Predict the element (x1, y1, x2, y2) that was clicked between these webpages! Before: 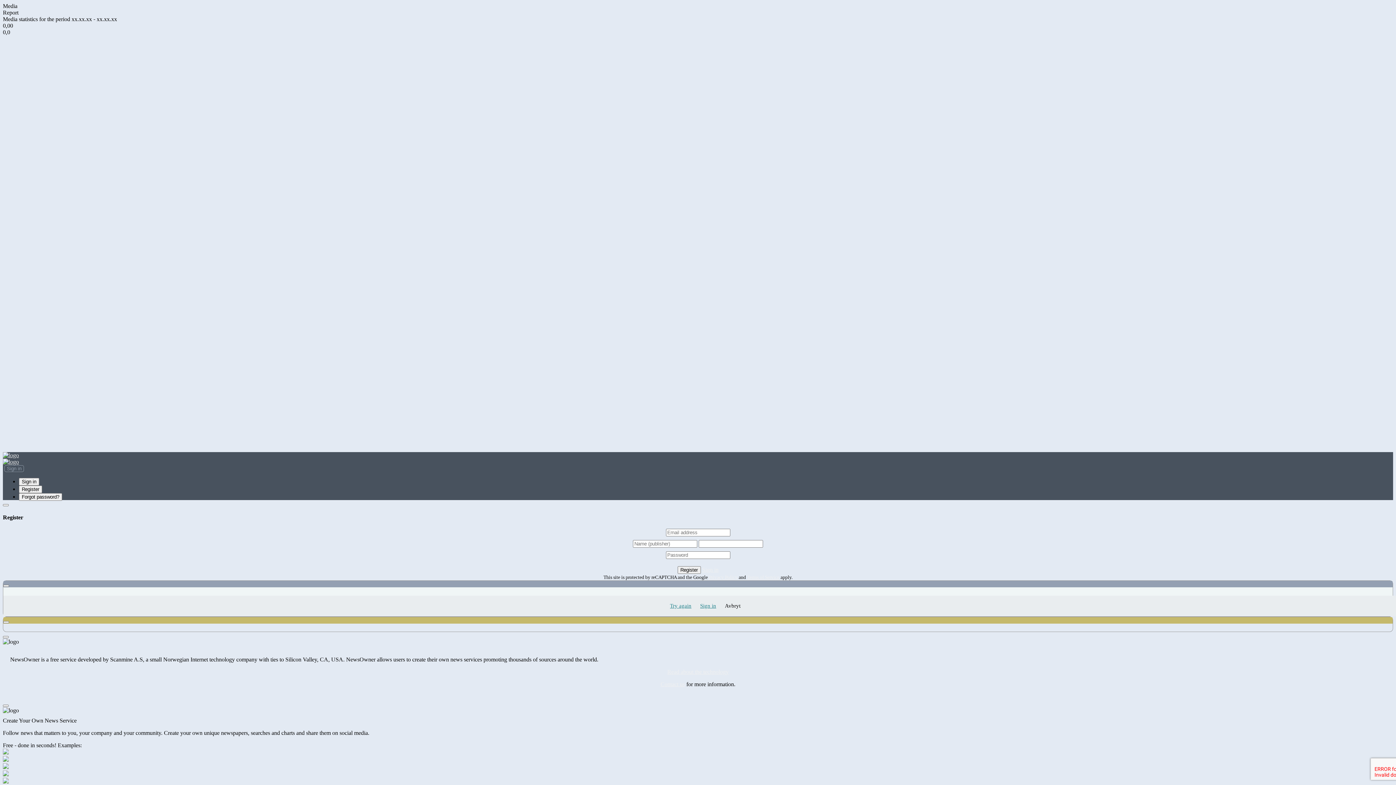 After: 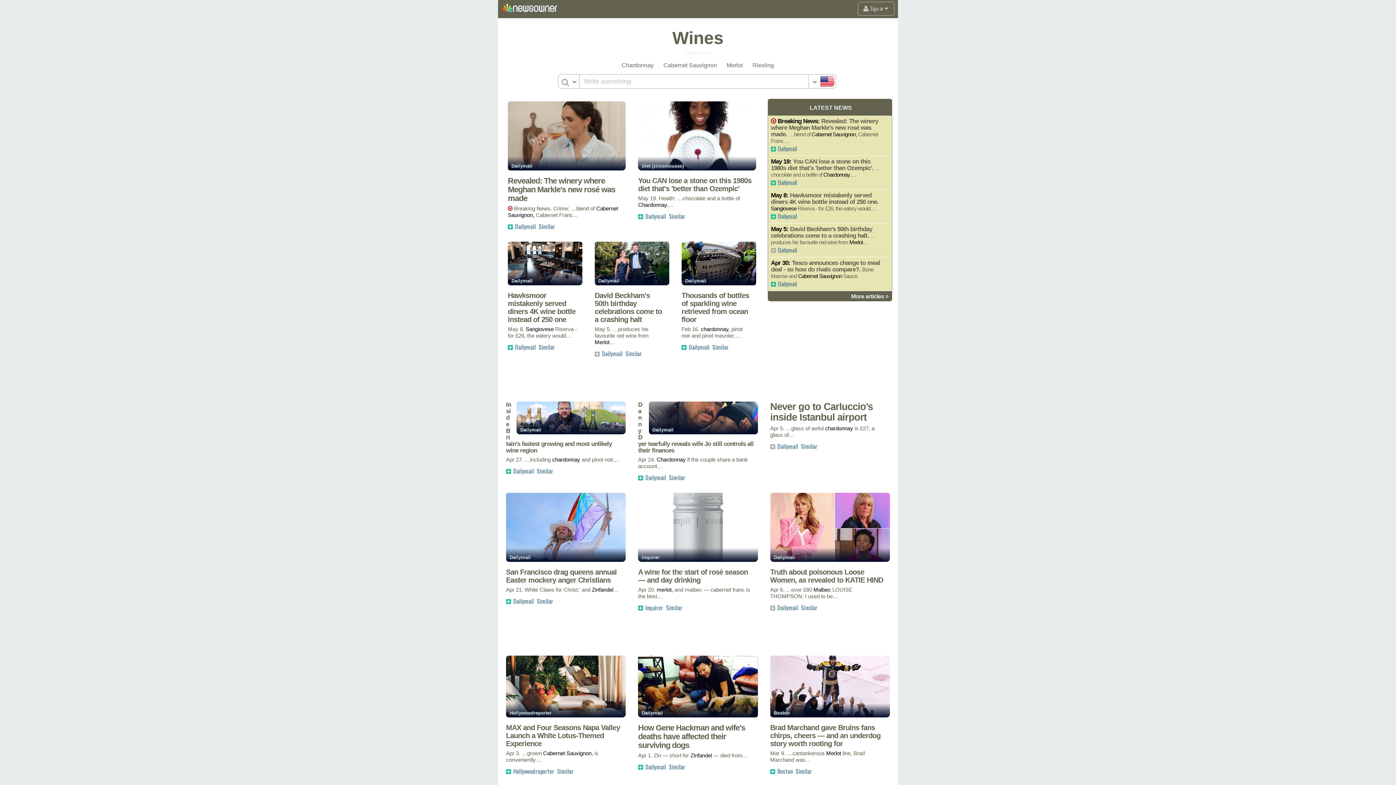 Action: bbox: (2, 771, 8, 777)